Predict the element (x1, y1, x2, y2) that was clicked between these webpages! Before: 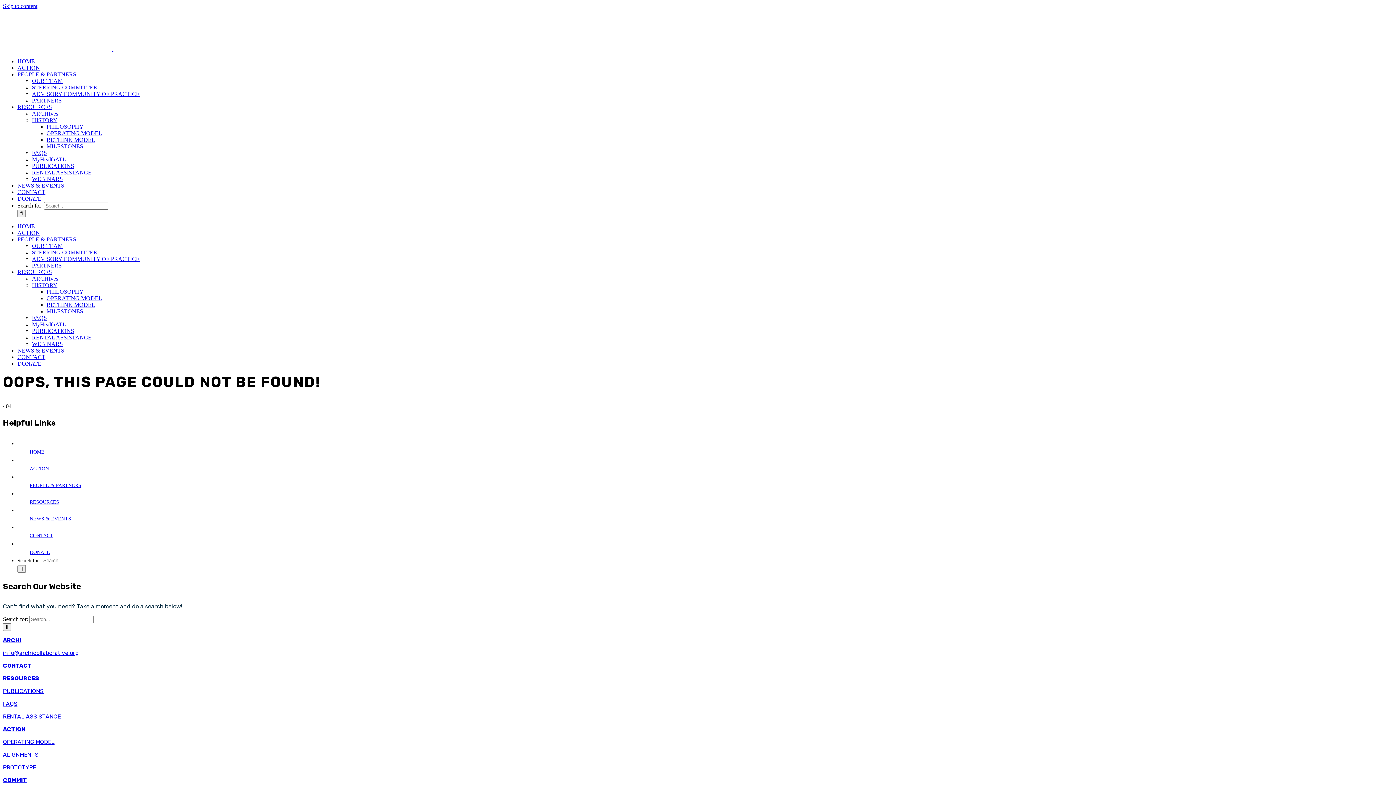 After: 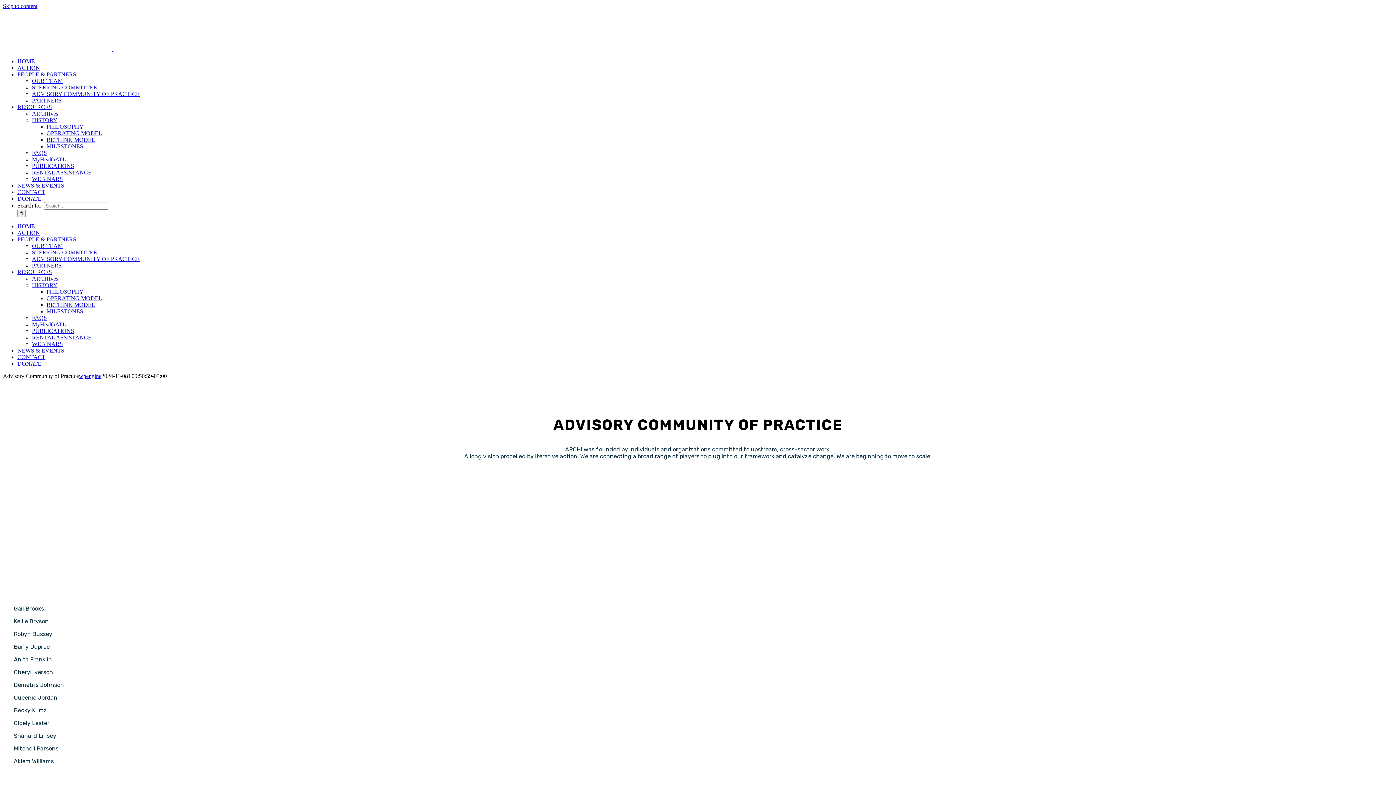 Action: label: ADVISORY COMMUNITY OF PRACTICE bbox: (32, 90, 139, 97)